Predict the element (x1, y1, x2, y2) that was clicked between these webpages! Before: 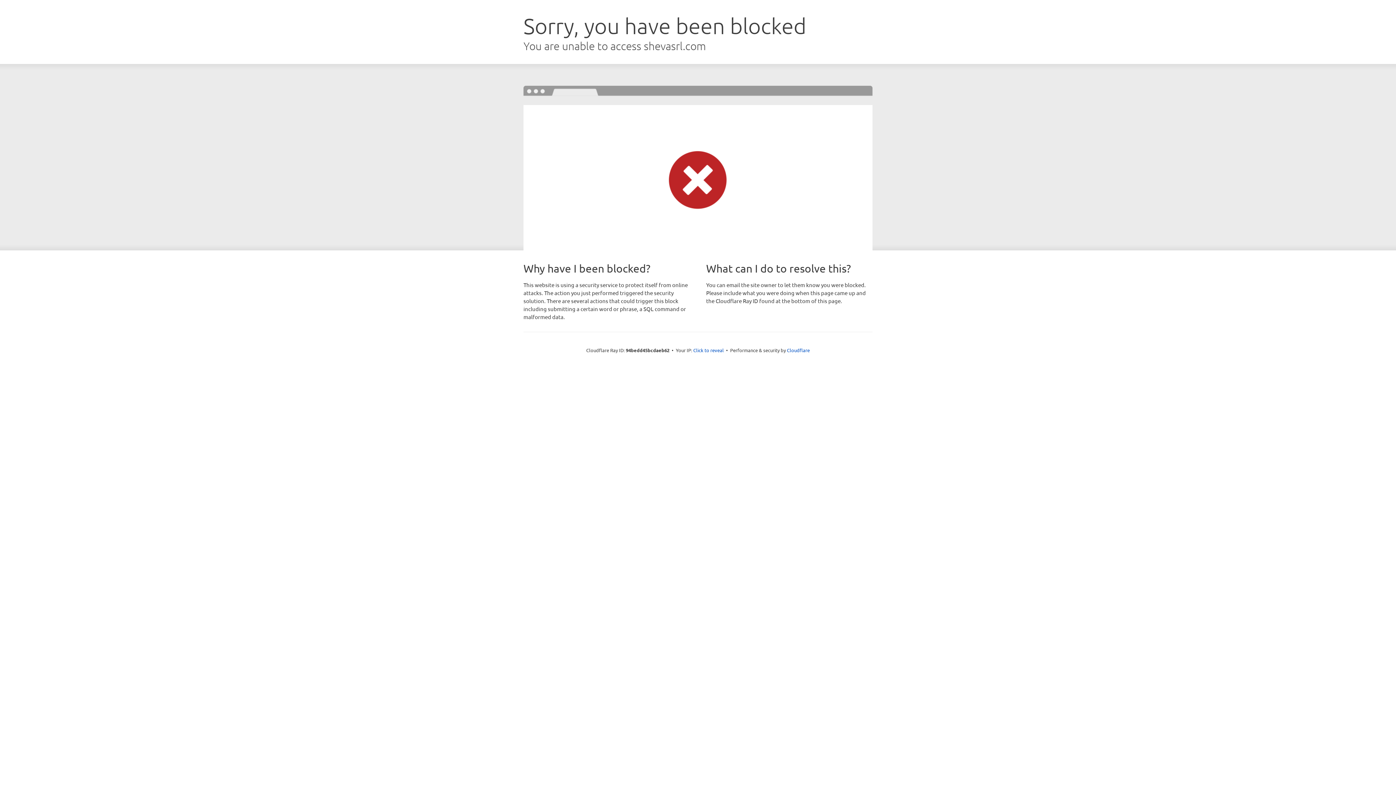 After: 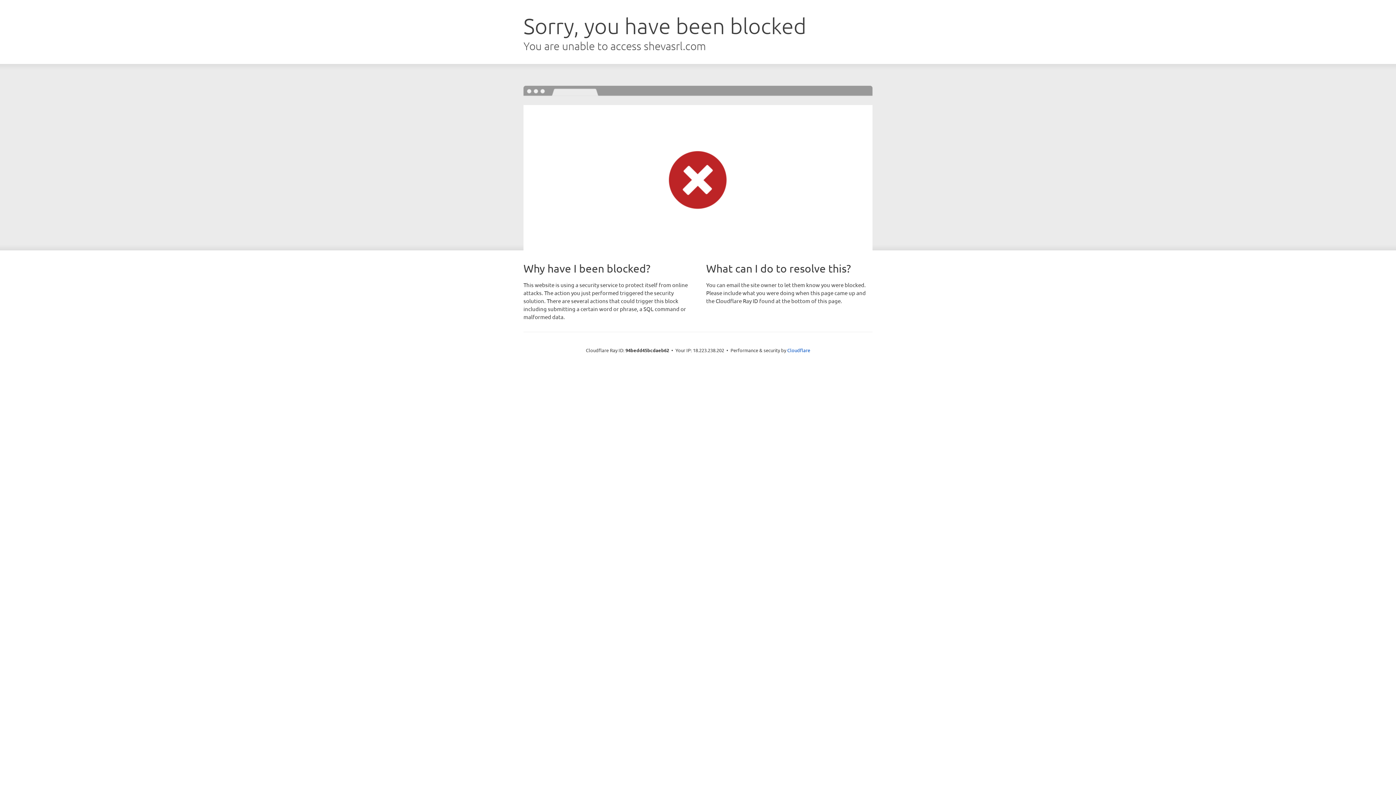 Action: bbox: (693, 346, 724, 353) label: Click to reveal